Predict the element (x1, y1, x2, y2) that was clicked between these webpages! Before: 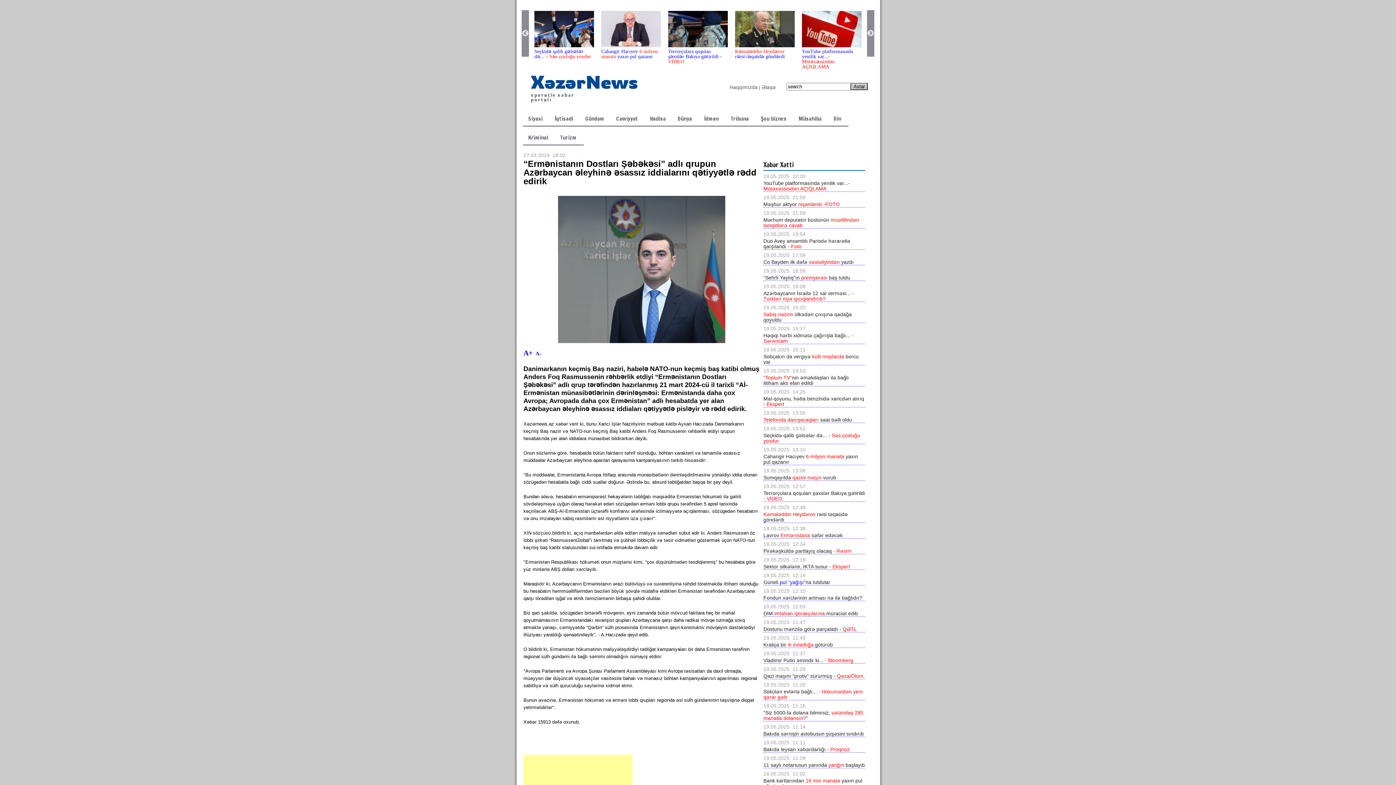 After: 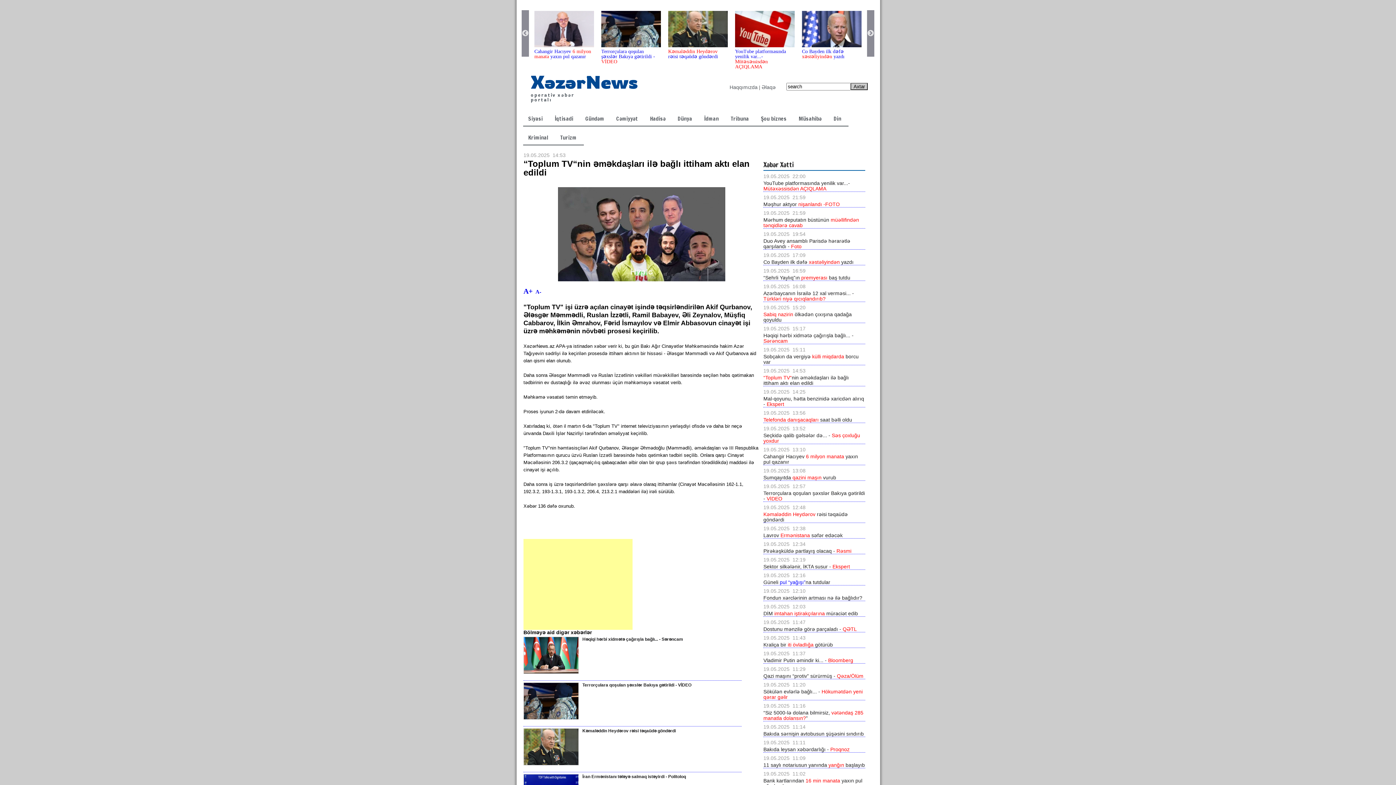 Action: bbox: (735, 10, 794, 66) label: “Toplum TV“nin əməkdaşları ilə bağlı ittiham aktı elan edildi